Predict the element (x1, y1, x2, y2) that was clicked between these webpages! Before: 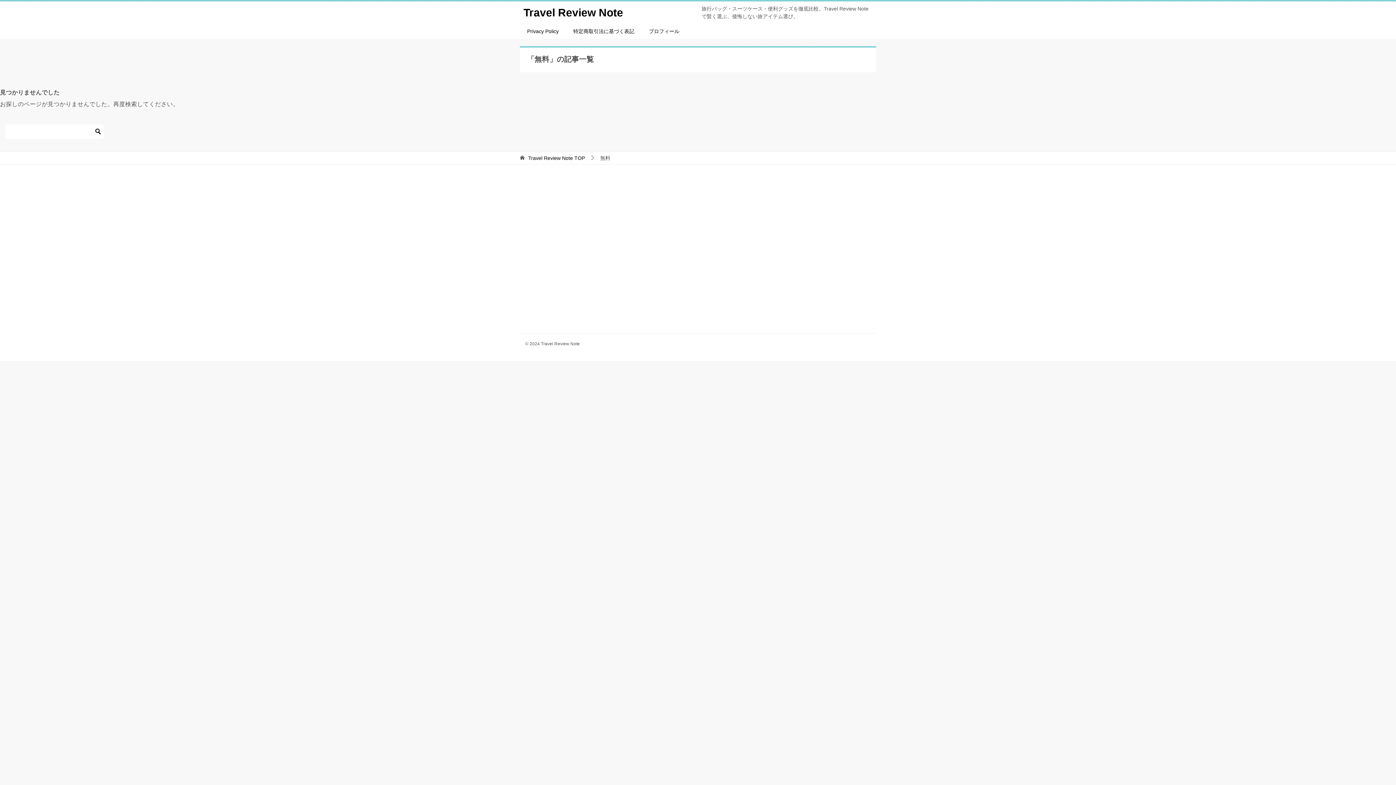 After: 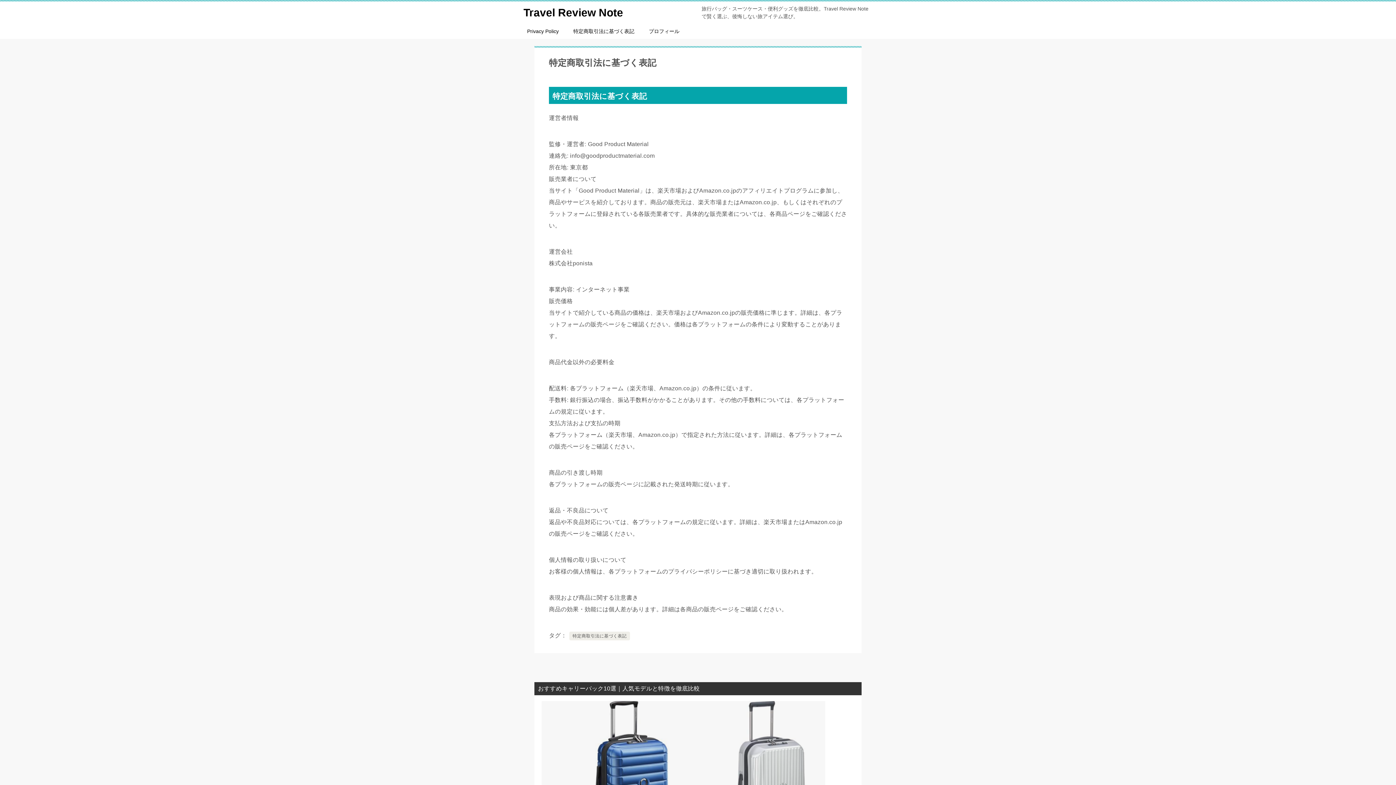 Action: label: 特定商取引法に基づく表記 bbox: (566, 24, 641, 38)